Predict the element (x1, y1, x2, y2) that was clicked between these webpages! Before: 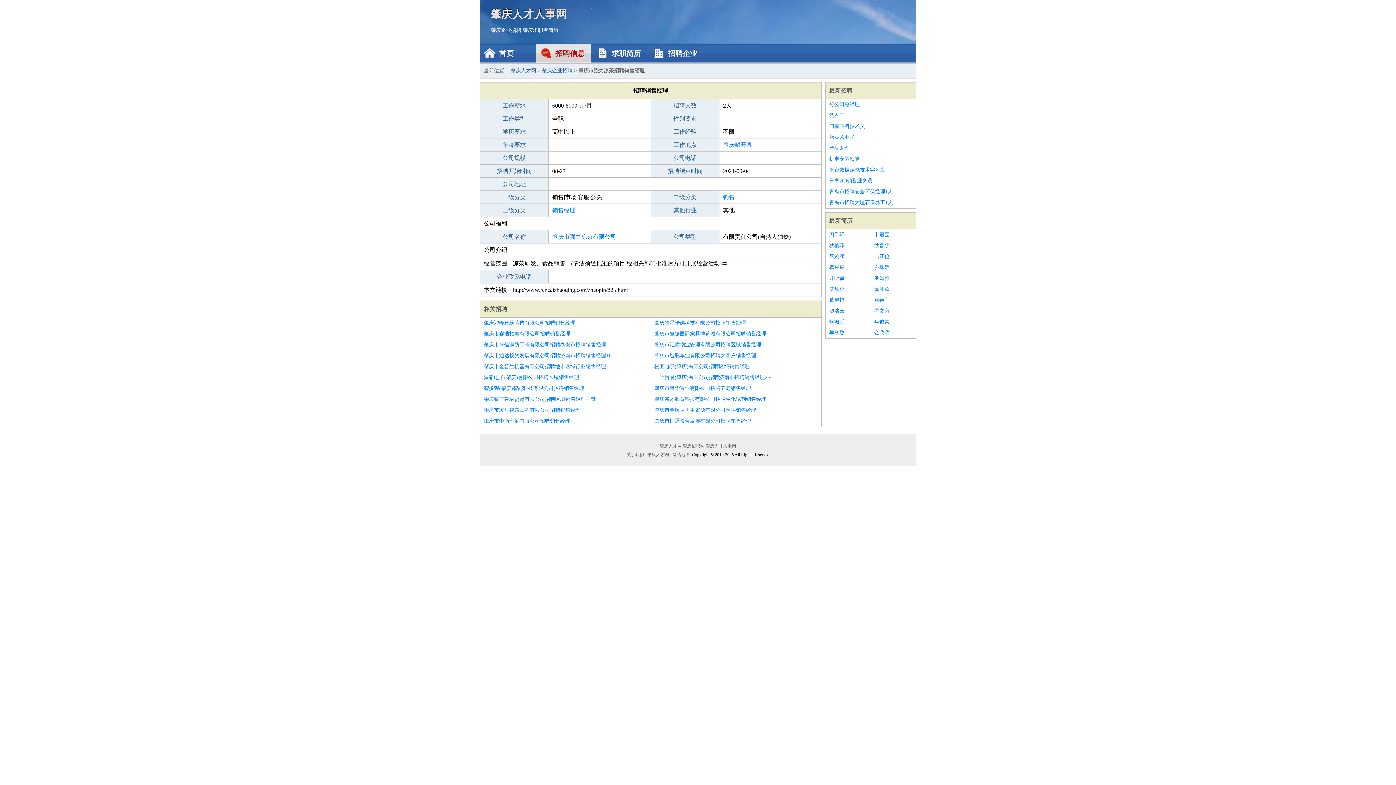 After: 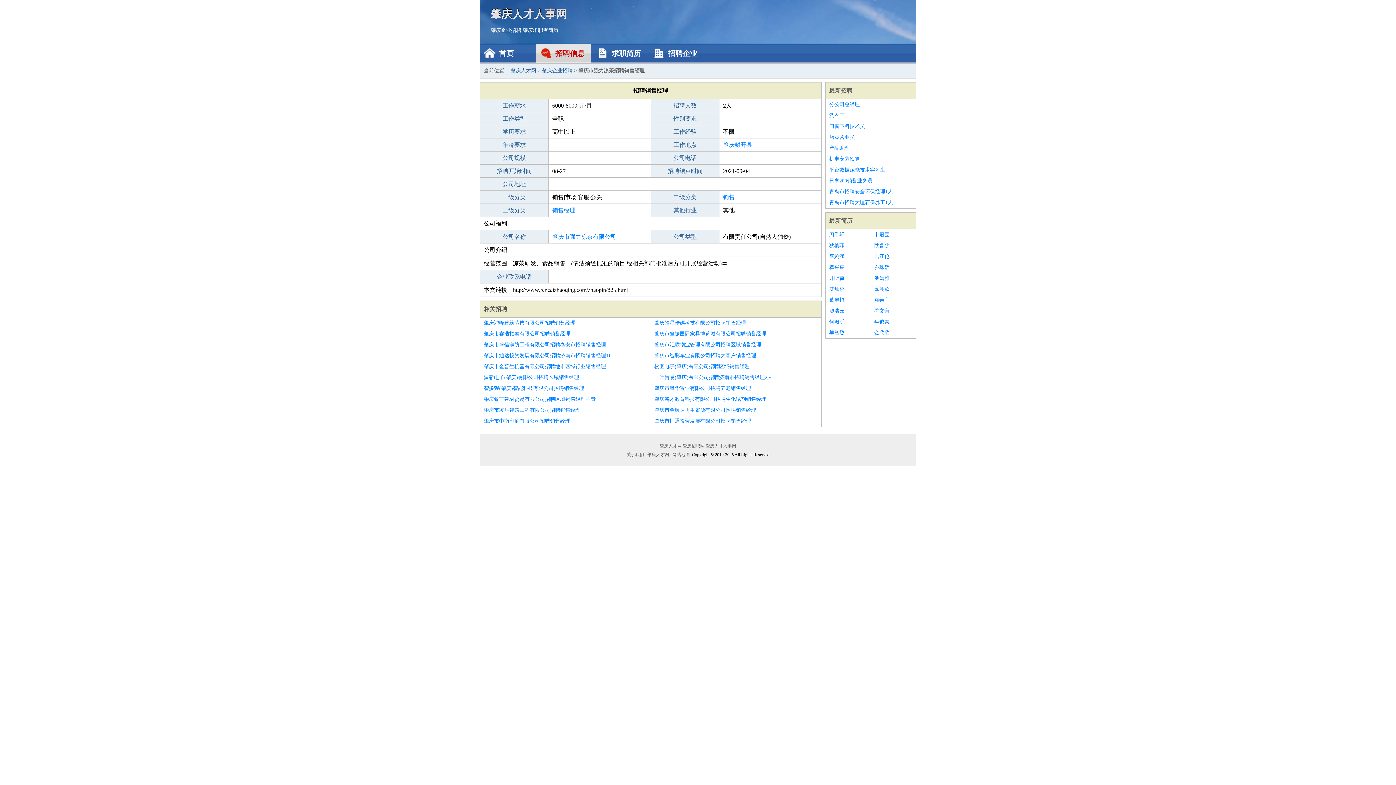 Action: bbox: (829, 186, 912, 197) label: 青岛市招聘安全环保经理1人